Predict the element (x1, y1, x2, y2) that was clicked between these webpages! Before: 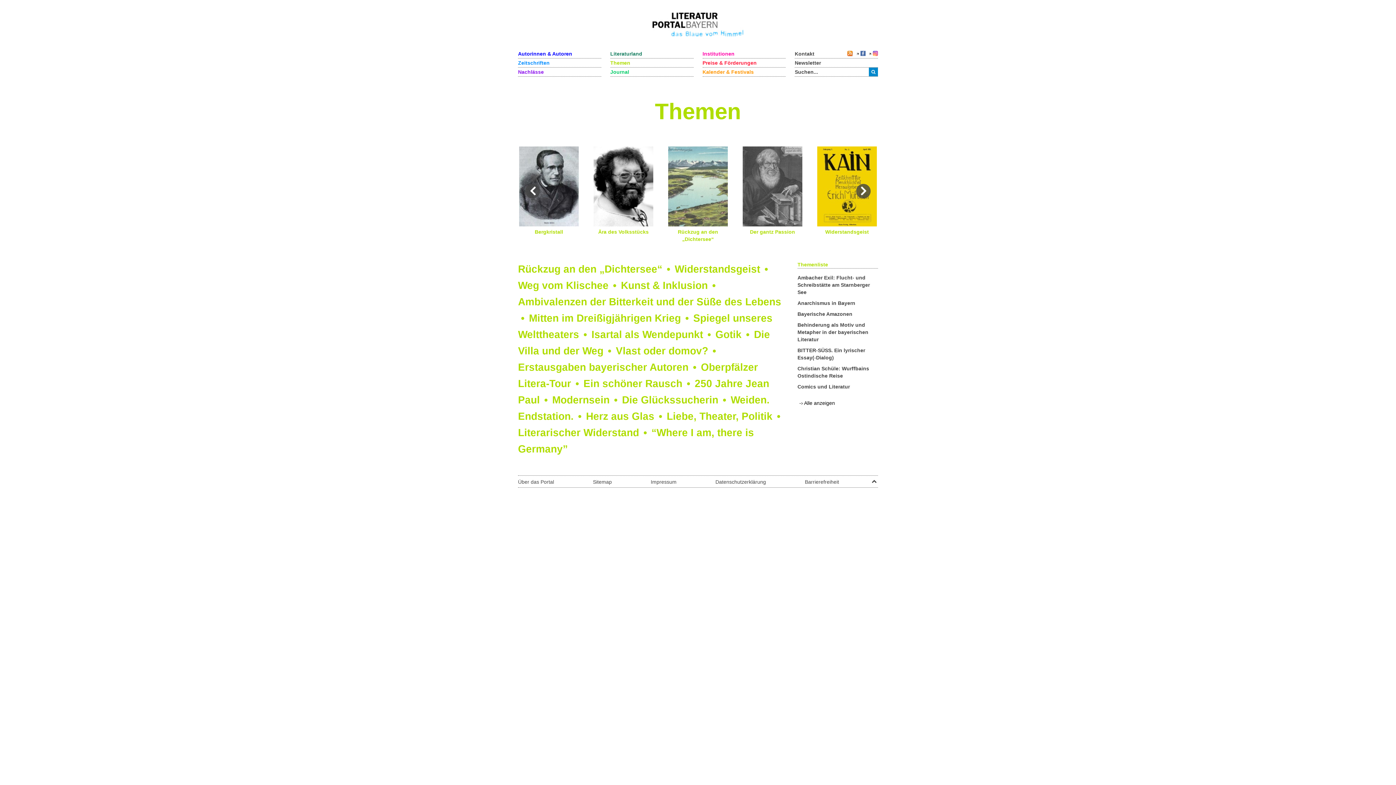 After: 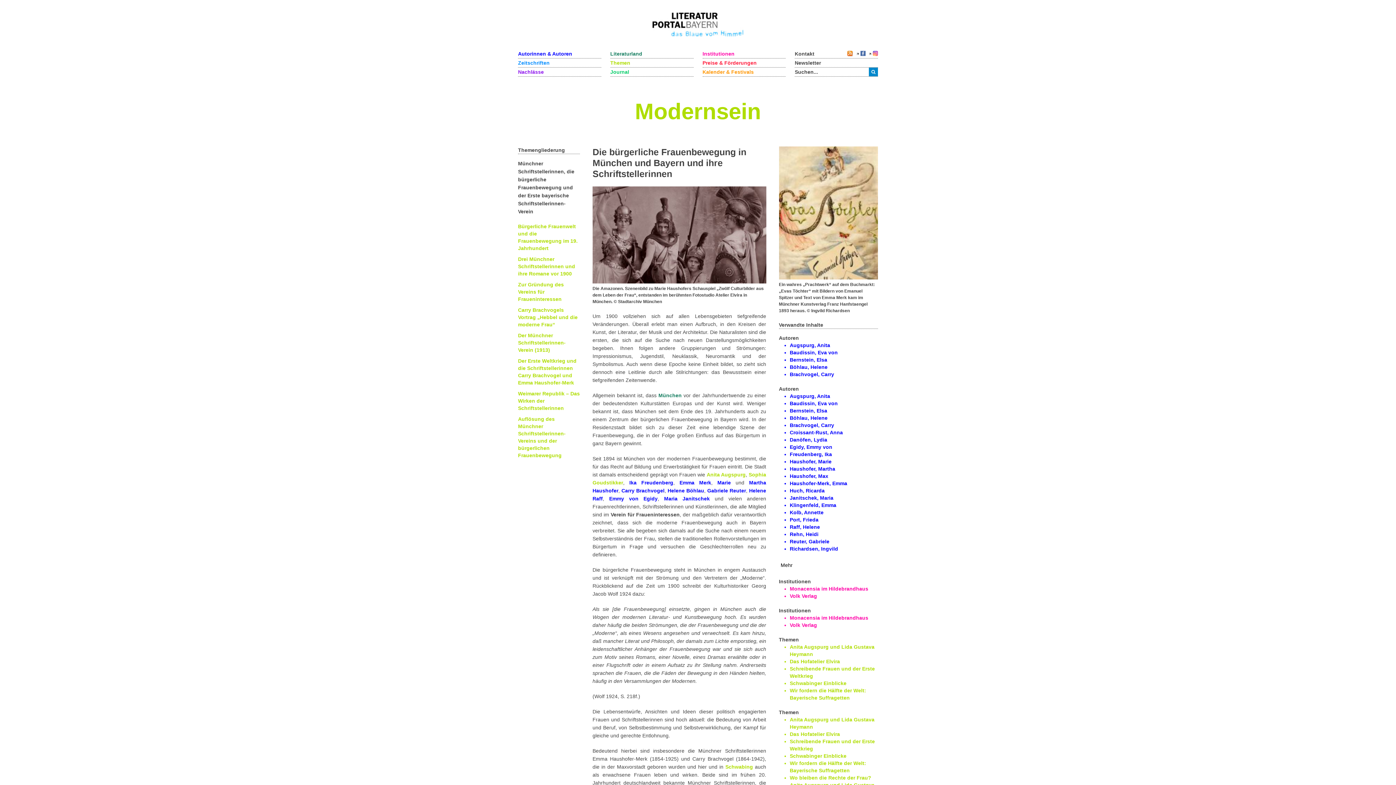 Action: bbox: (552, 394, 609, 405) label: Modernsein